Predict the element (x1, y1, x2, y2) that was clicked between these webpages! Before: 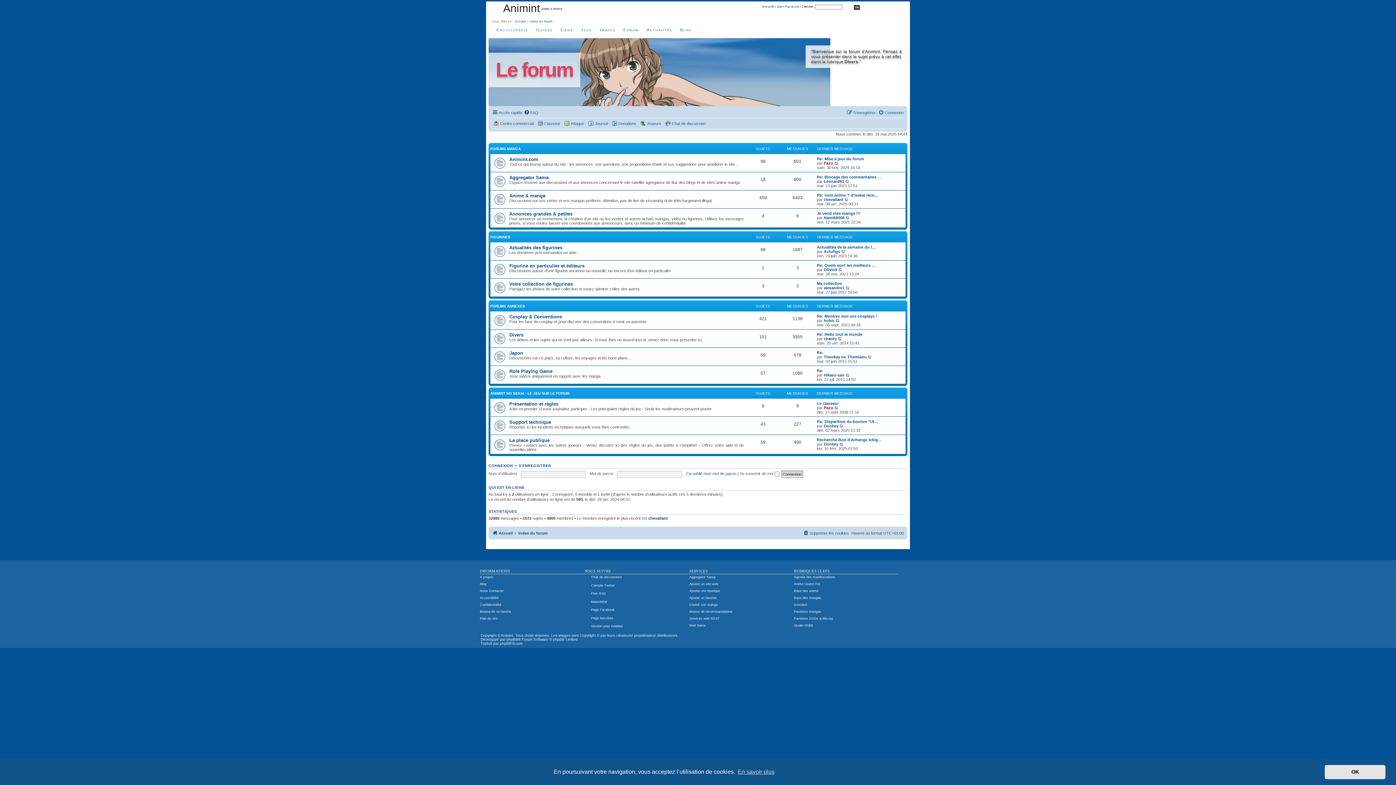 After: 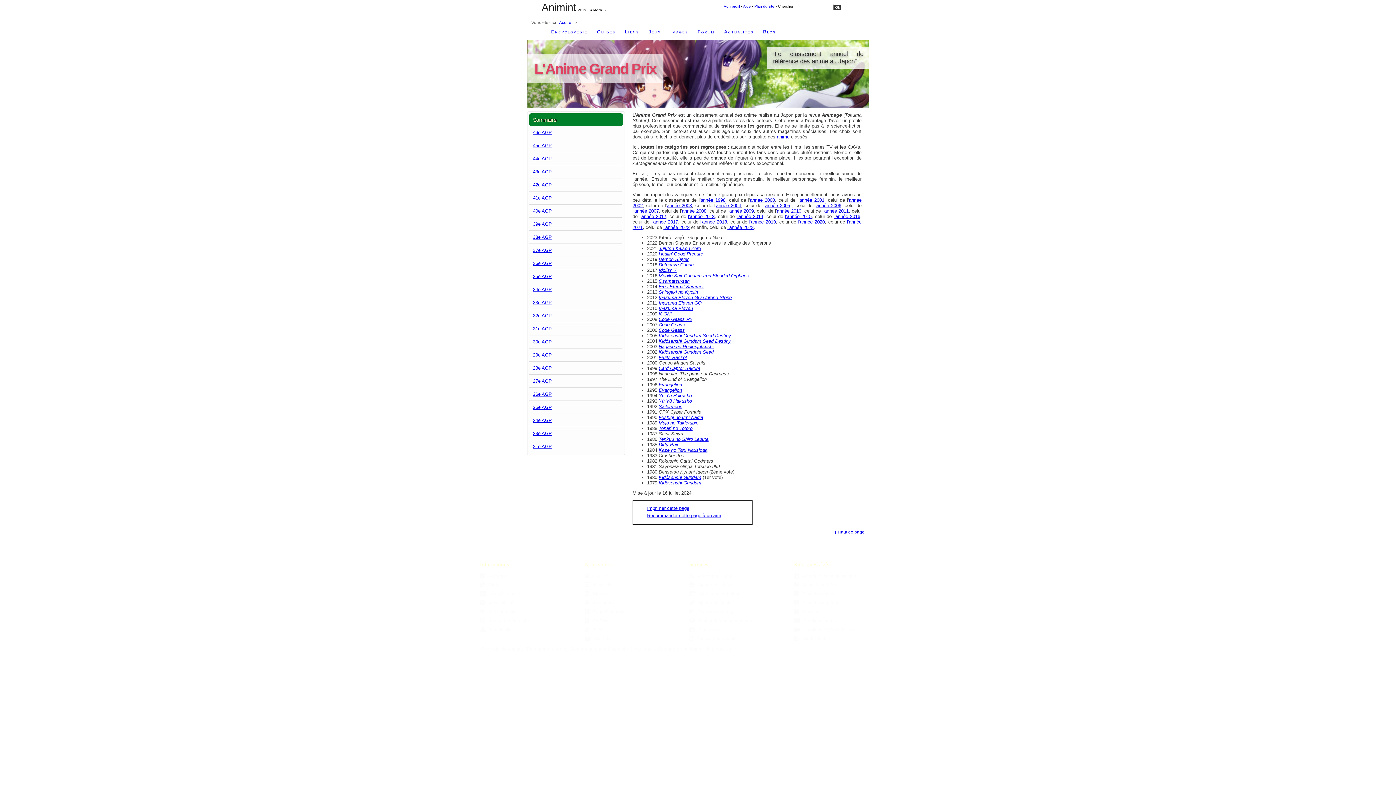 Action: bbox: (794, 582, 820, 586) label: Anime Grand Prix